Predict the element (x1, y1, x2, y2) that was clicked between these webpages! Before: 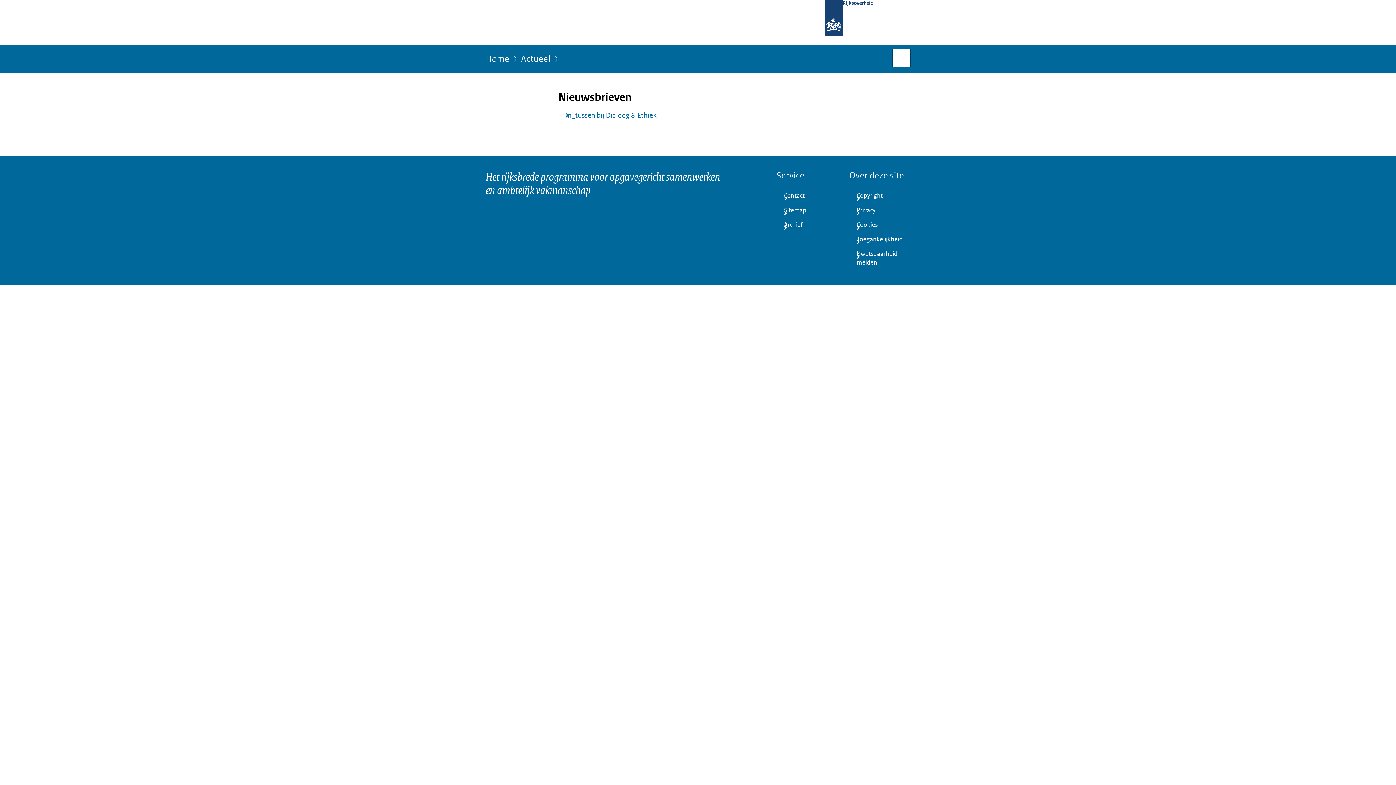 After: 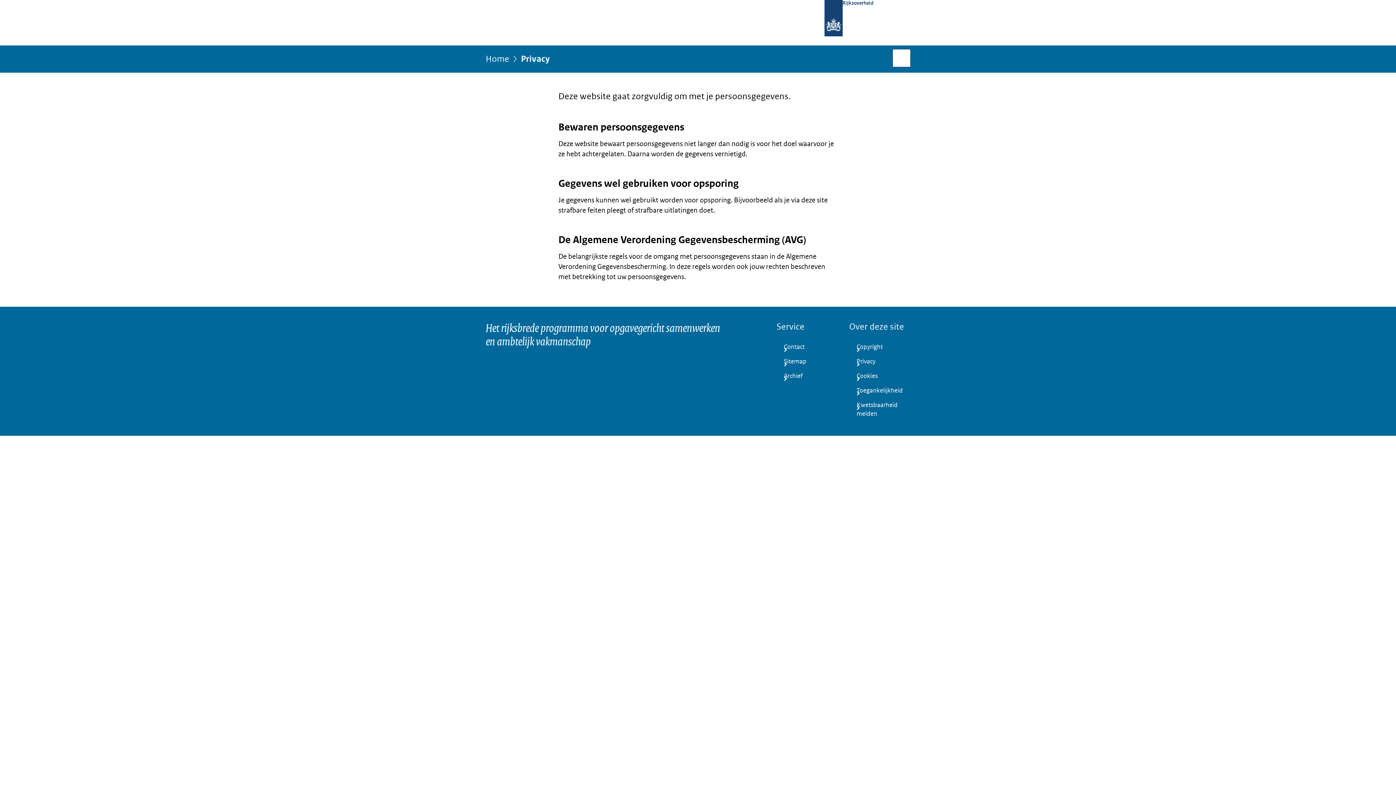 Action: bbox: (849, 203, 910, 217) label: Privacy